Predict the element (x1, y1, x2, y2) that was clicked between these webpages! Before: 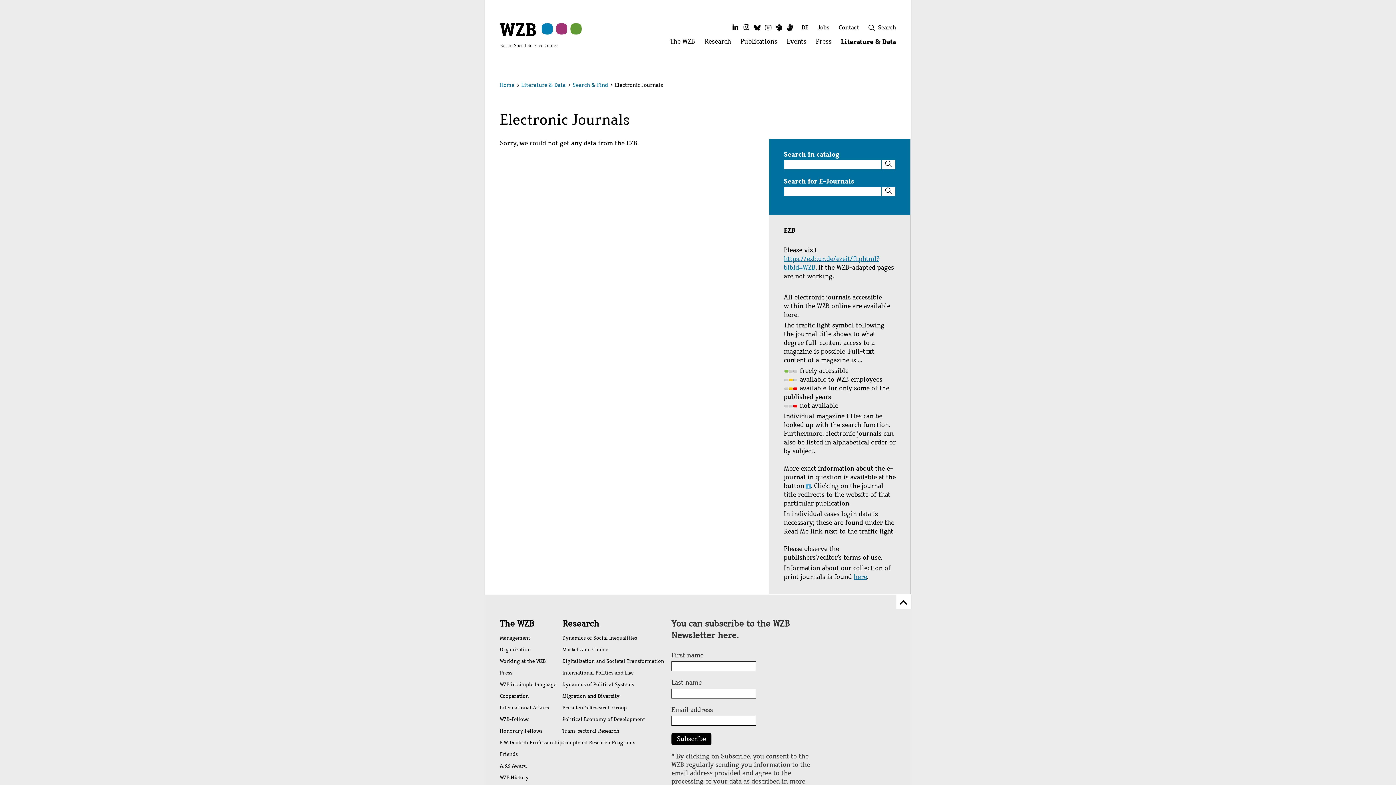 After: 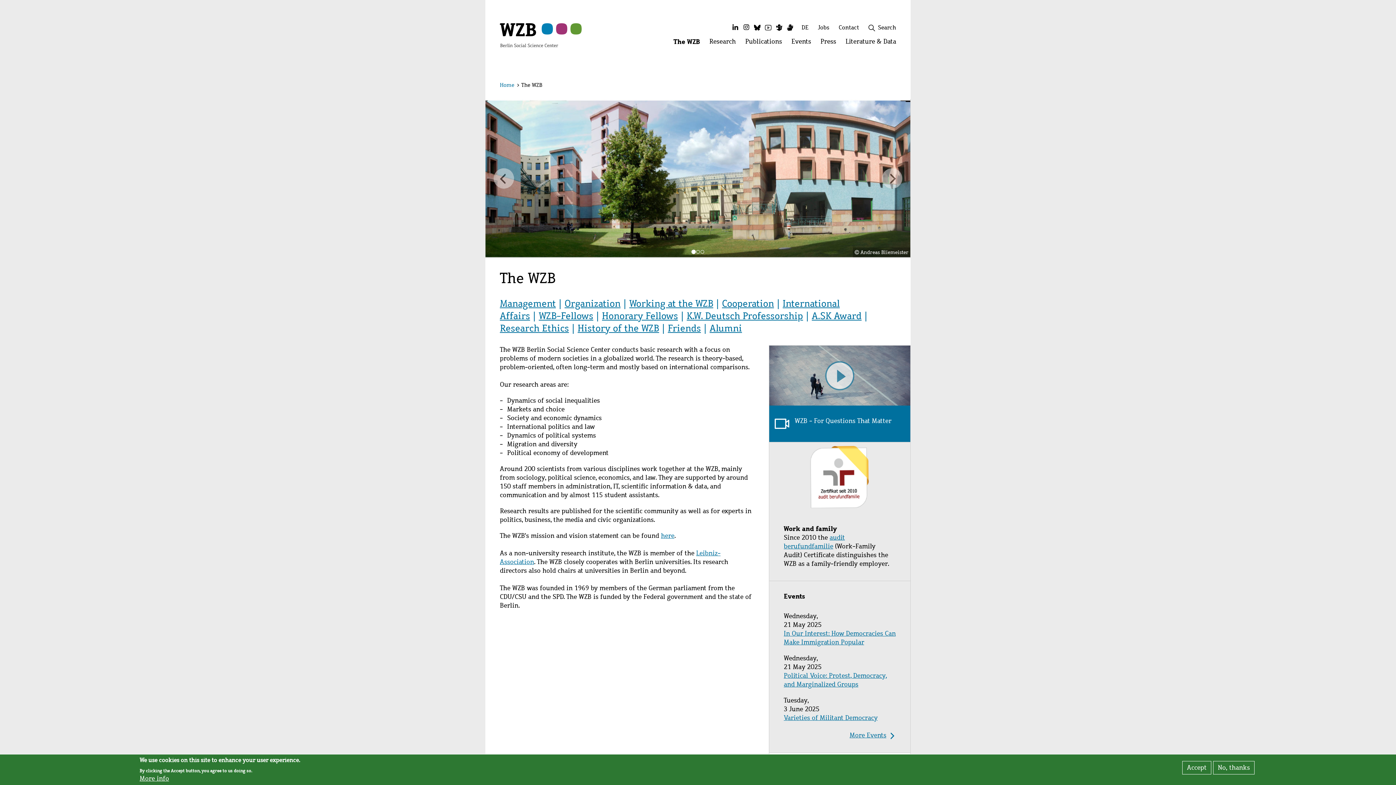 Action: label: The WZB bbox: (500, 618, 562, 629)